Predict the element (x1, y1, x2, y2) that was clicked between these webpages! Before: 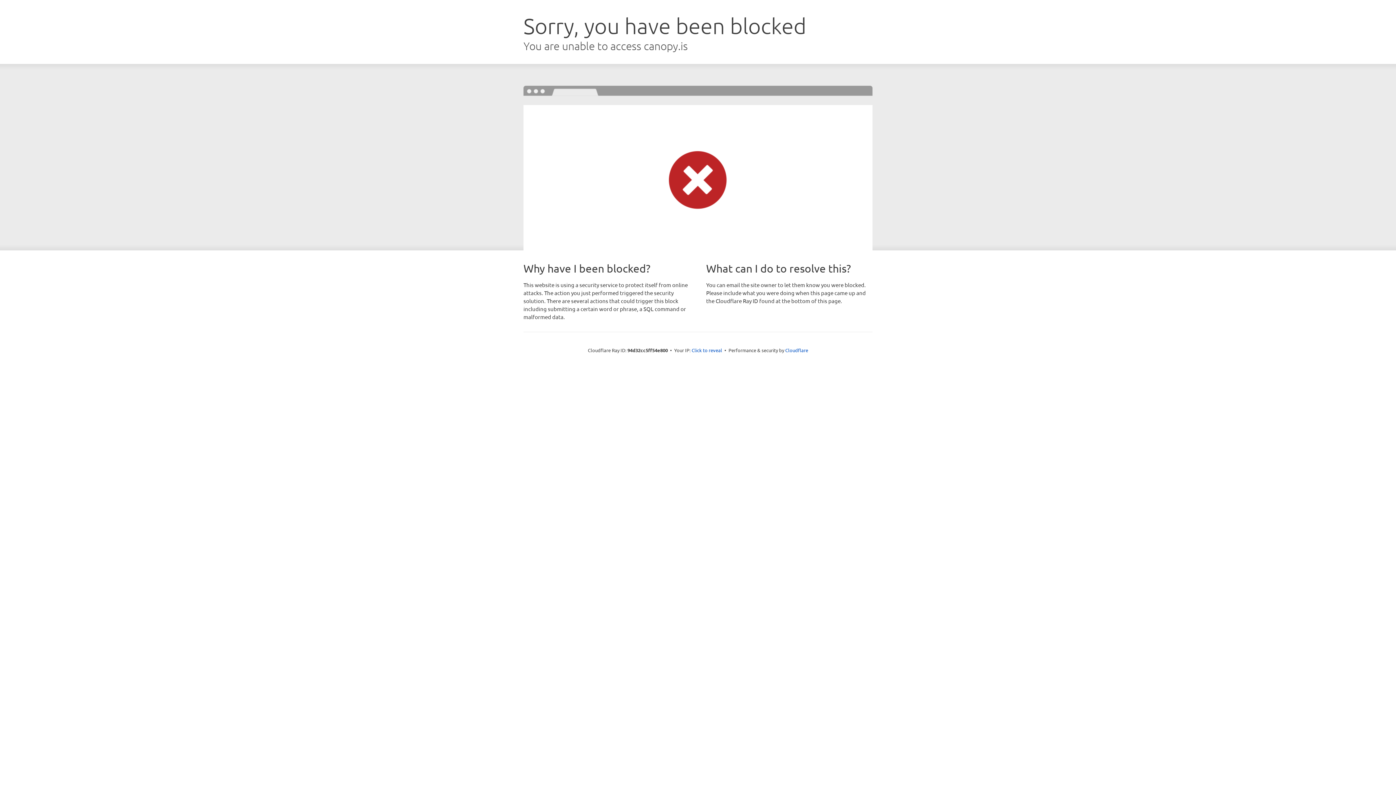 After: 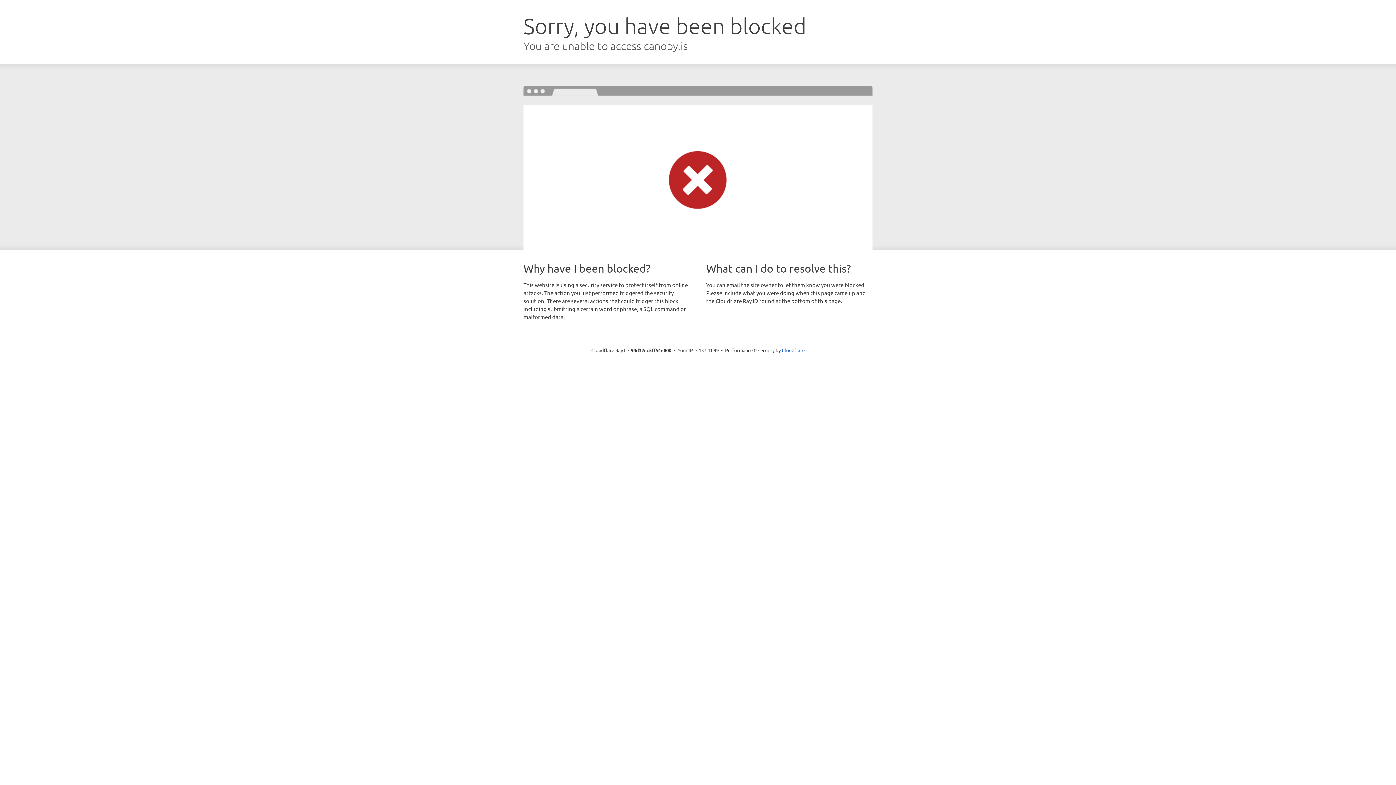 Action: label: Click to reveal bbox: (691, 346, 722, 353)